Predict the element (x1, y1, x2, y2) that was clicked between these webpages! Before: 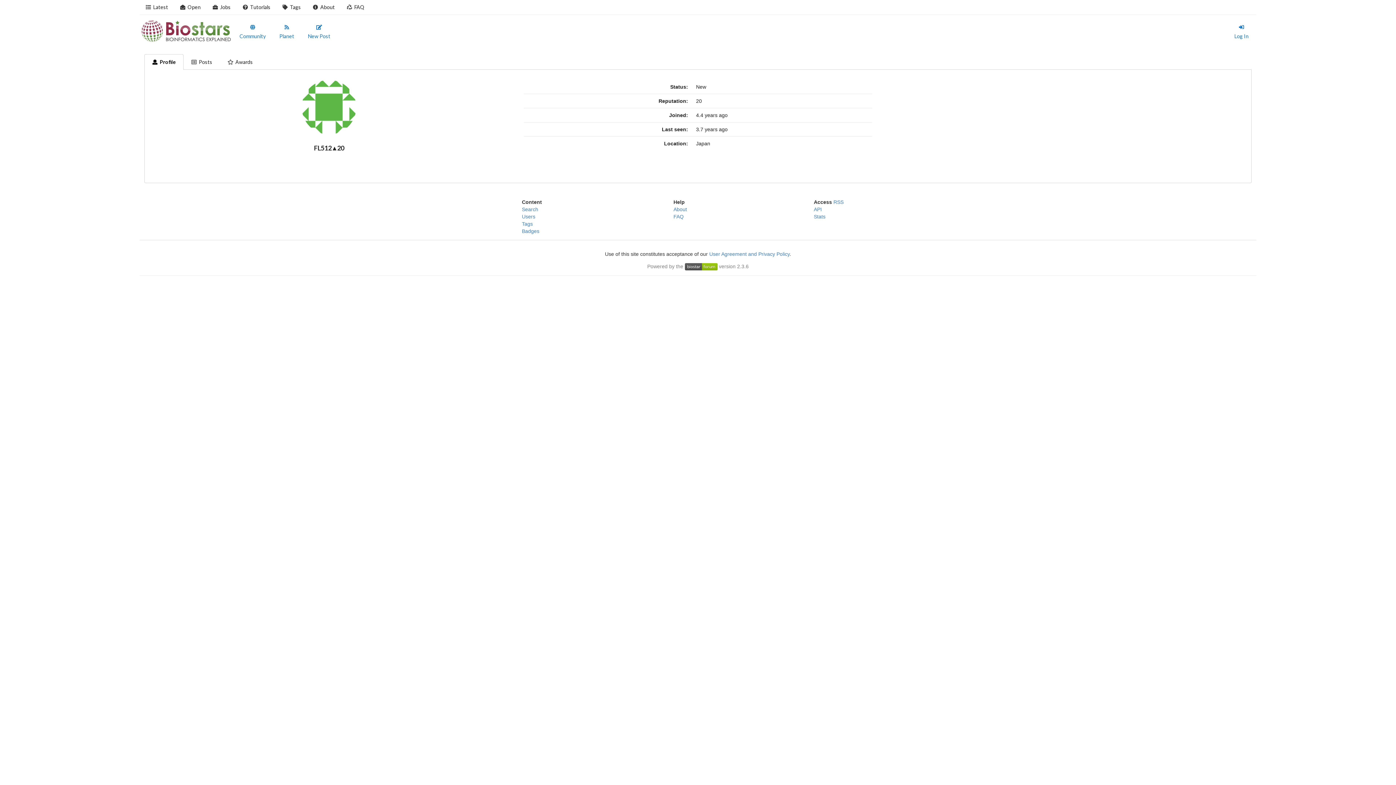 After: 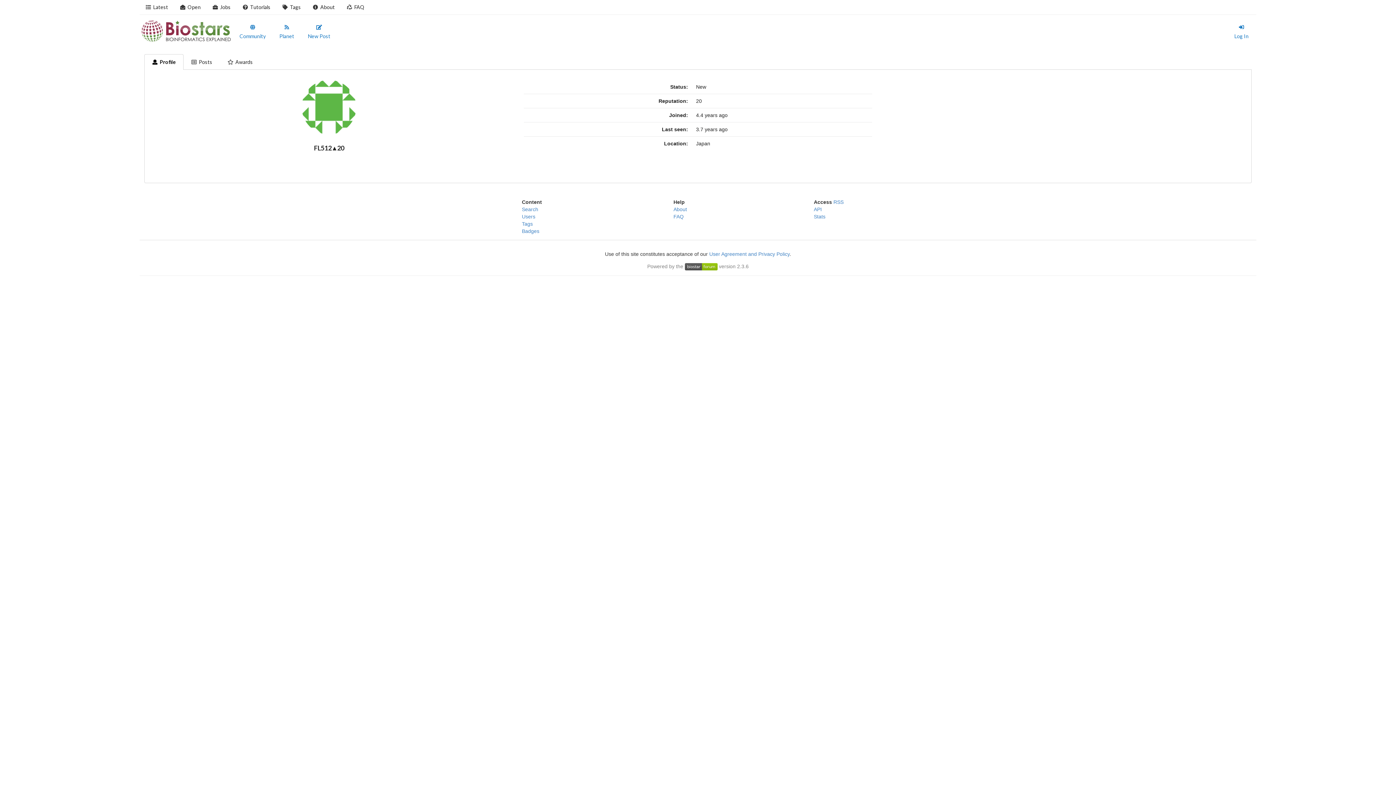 Action: label: Profile bbox: (144, 54, 183, 69)